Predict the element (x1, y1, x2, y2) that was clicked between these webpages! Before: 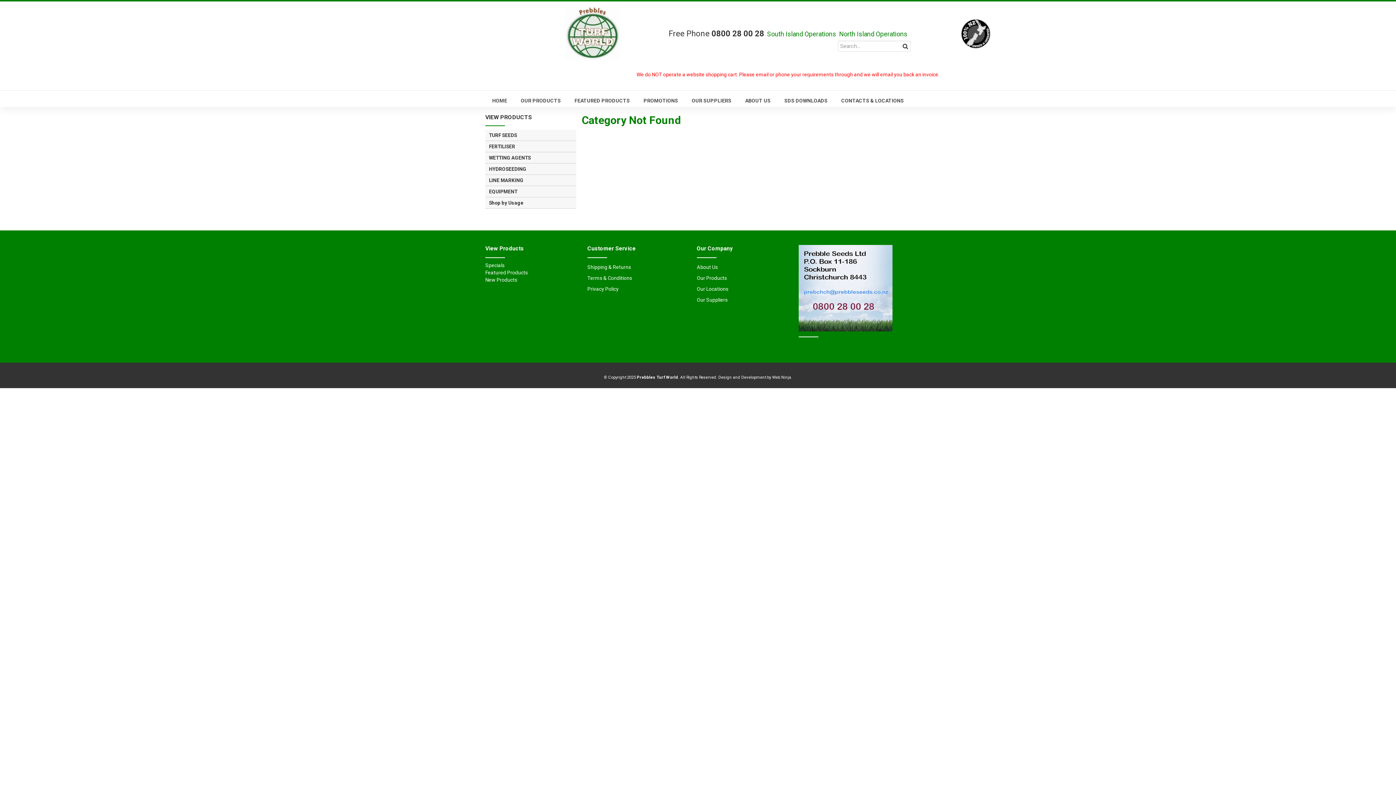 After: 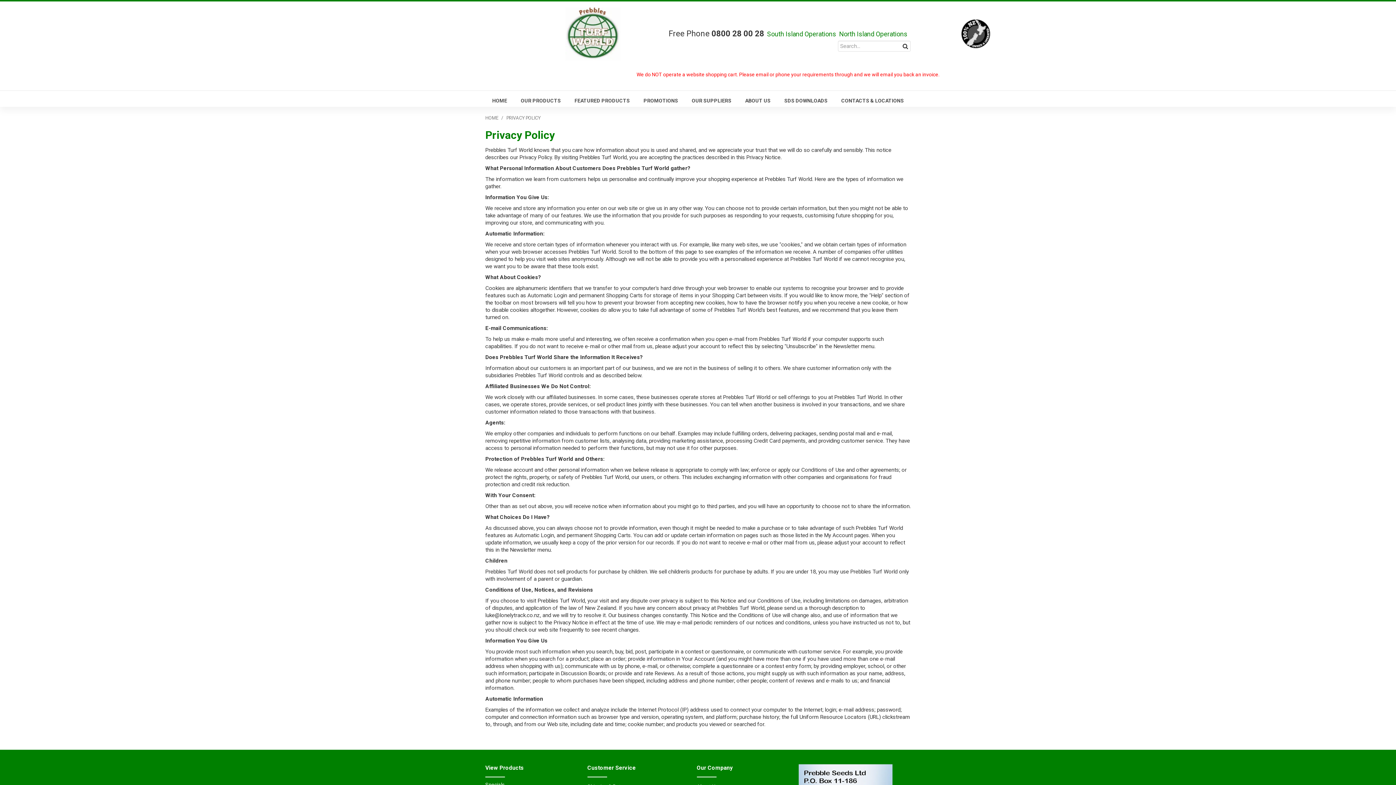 Action: bbox: (587, 285, 681, 292) label: Privacy Policy